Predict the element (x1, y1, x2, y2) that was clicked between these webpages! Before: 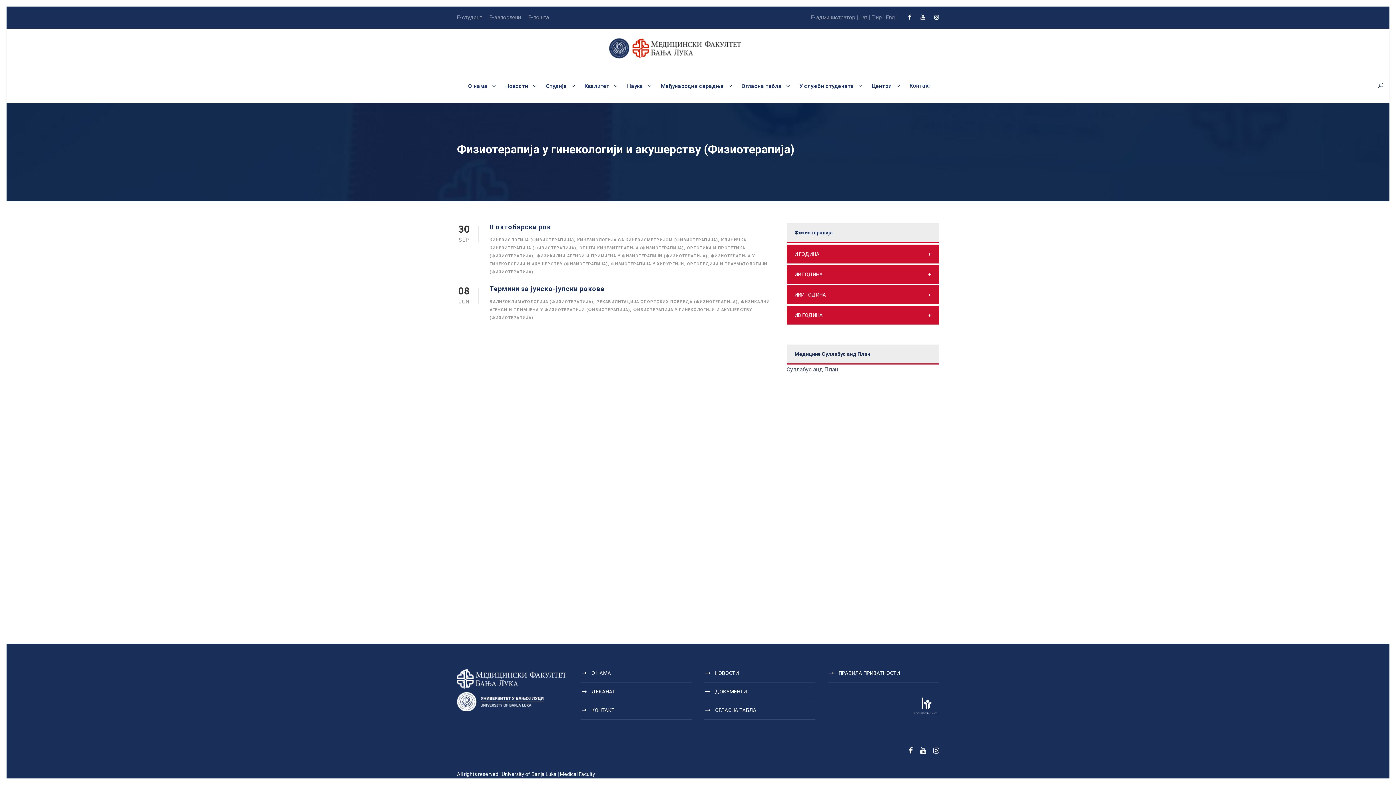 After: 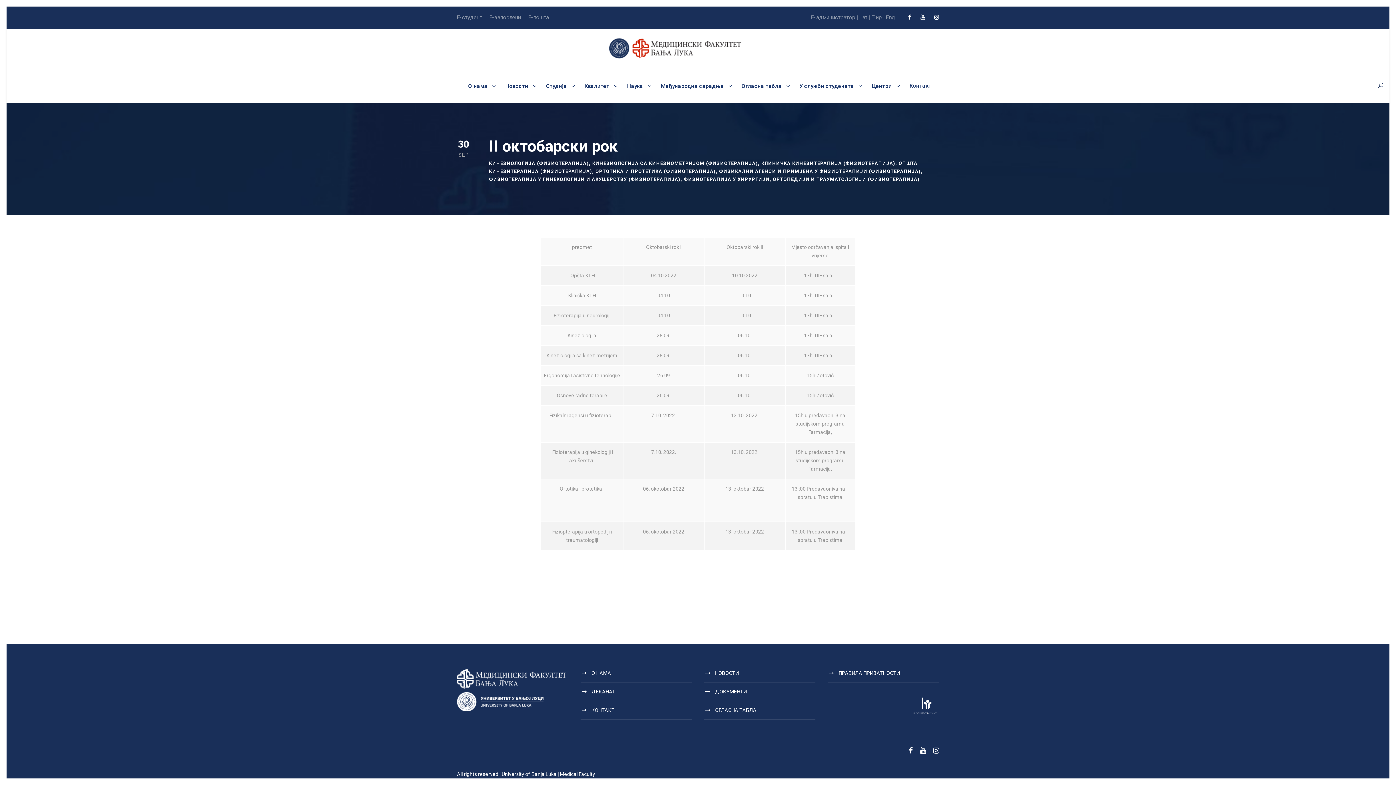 Action: label: II октобарски рок bbox: (489, 223, 551, 230)